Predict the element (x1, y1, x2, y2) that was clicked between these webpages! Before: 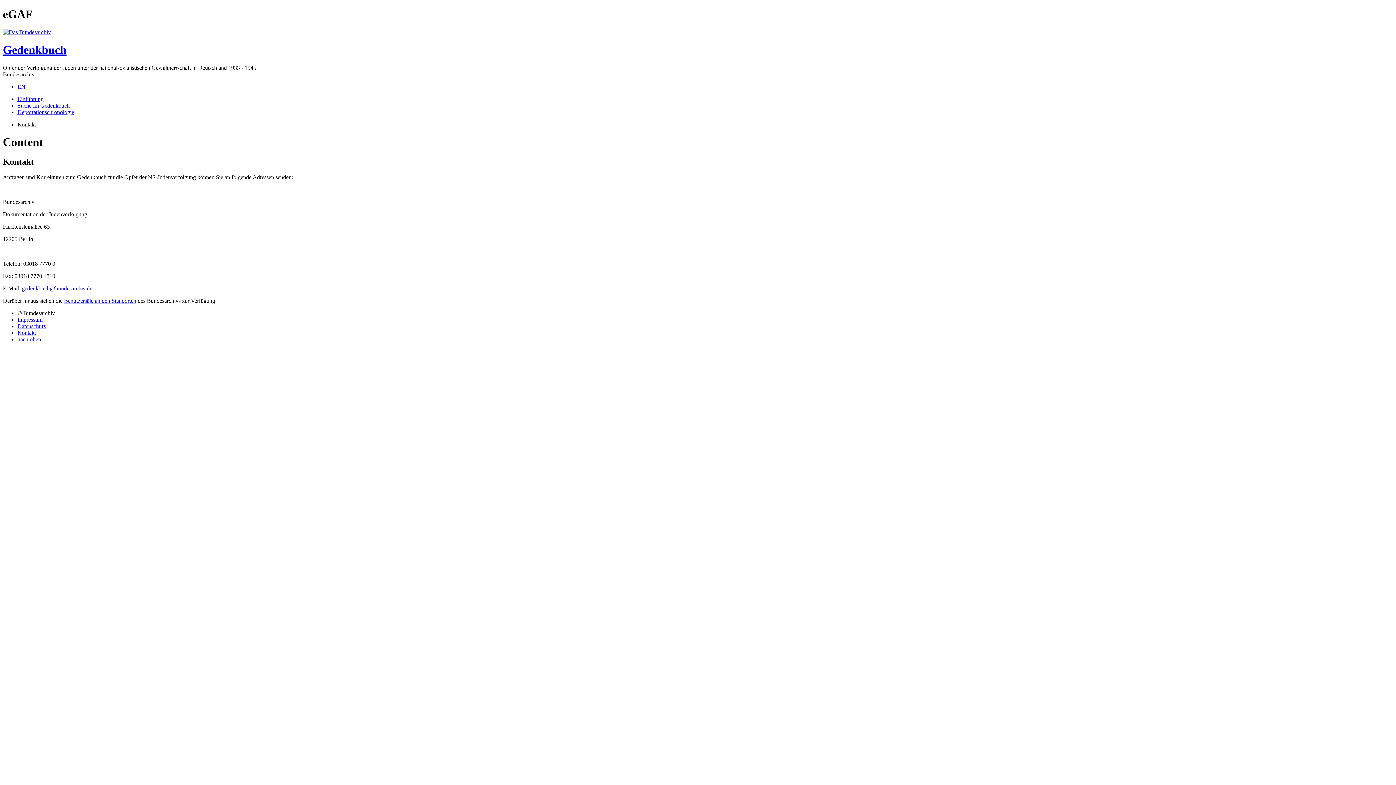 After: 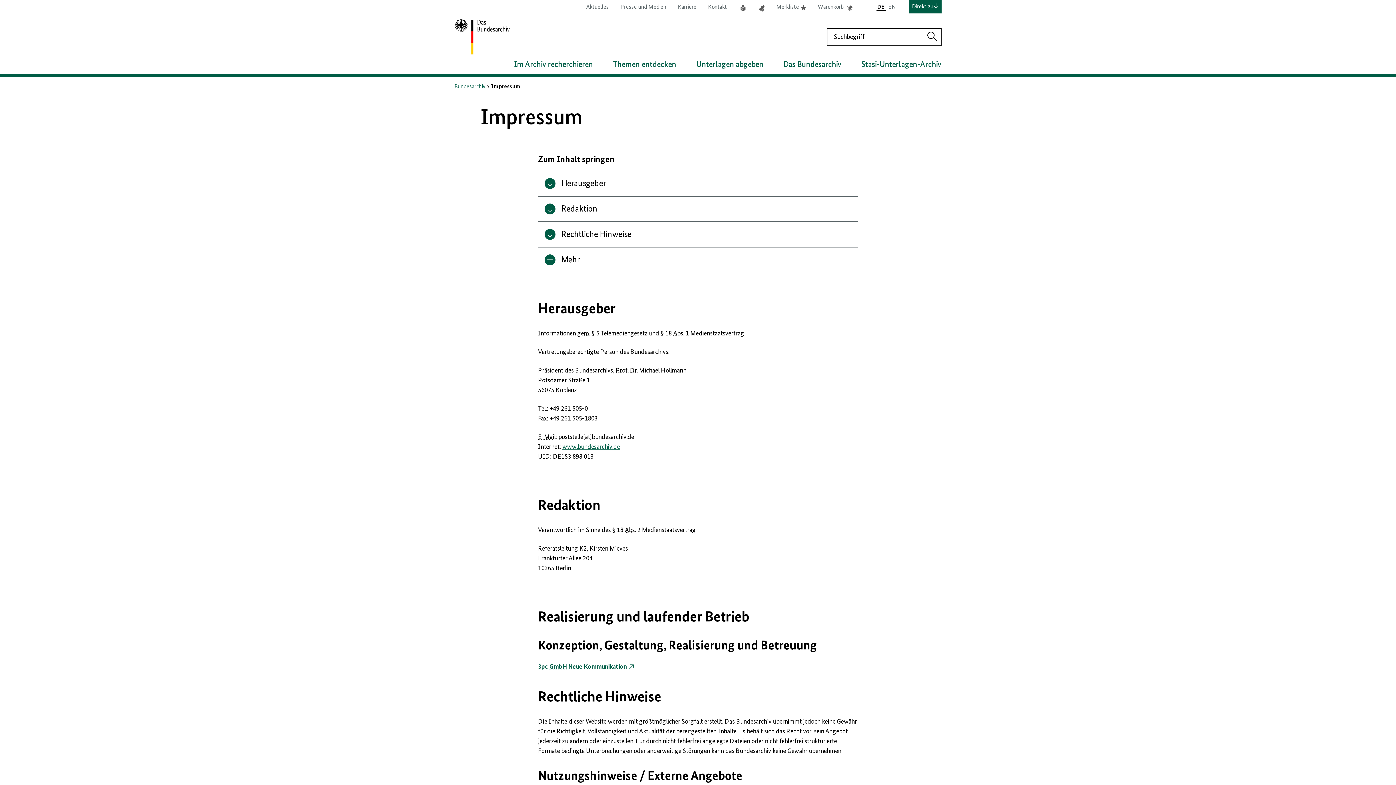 Action: label: Impressum bbox: (17, 316, 42, 322)